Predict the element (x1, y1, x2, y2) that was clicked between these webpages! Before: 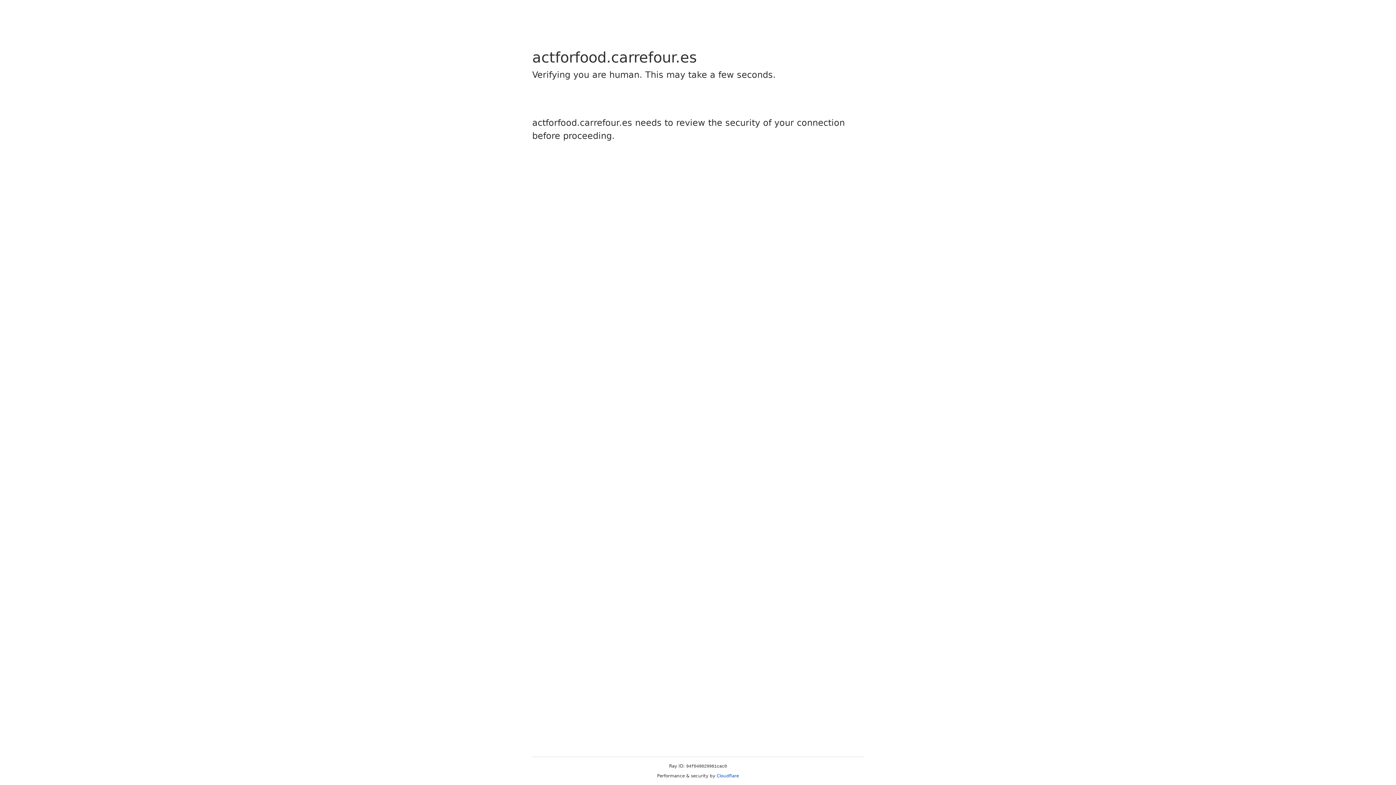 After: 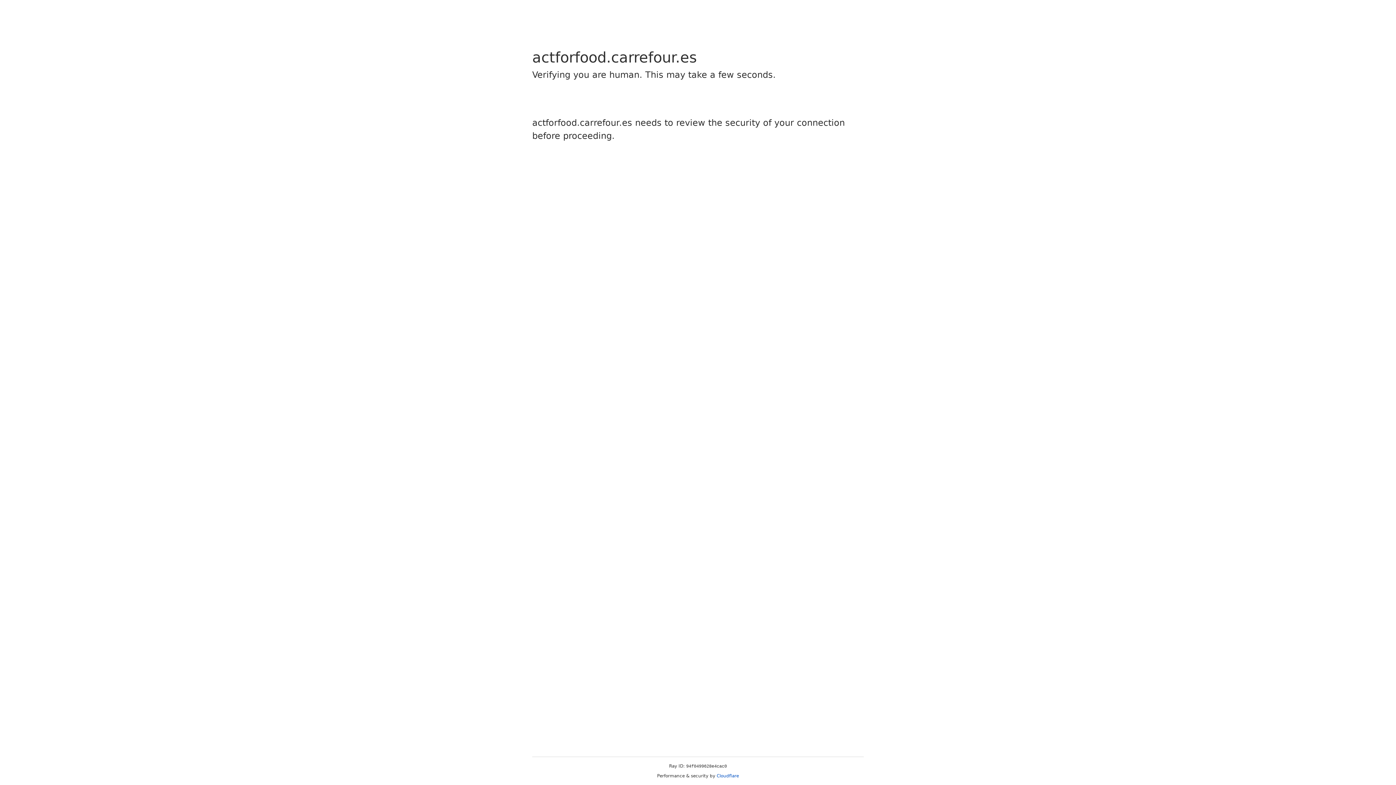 Action: bbox: (716, 773, 739, 778) label: Cloudflare